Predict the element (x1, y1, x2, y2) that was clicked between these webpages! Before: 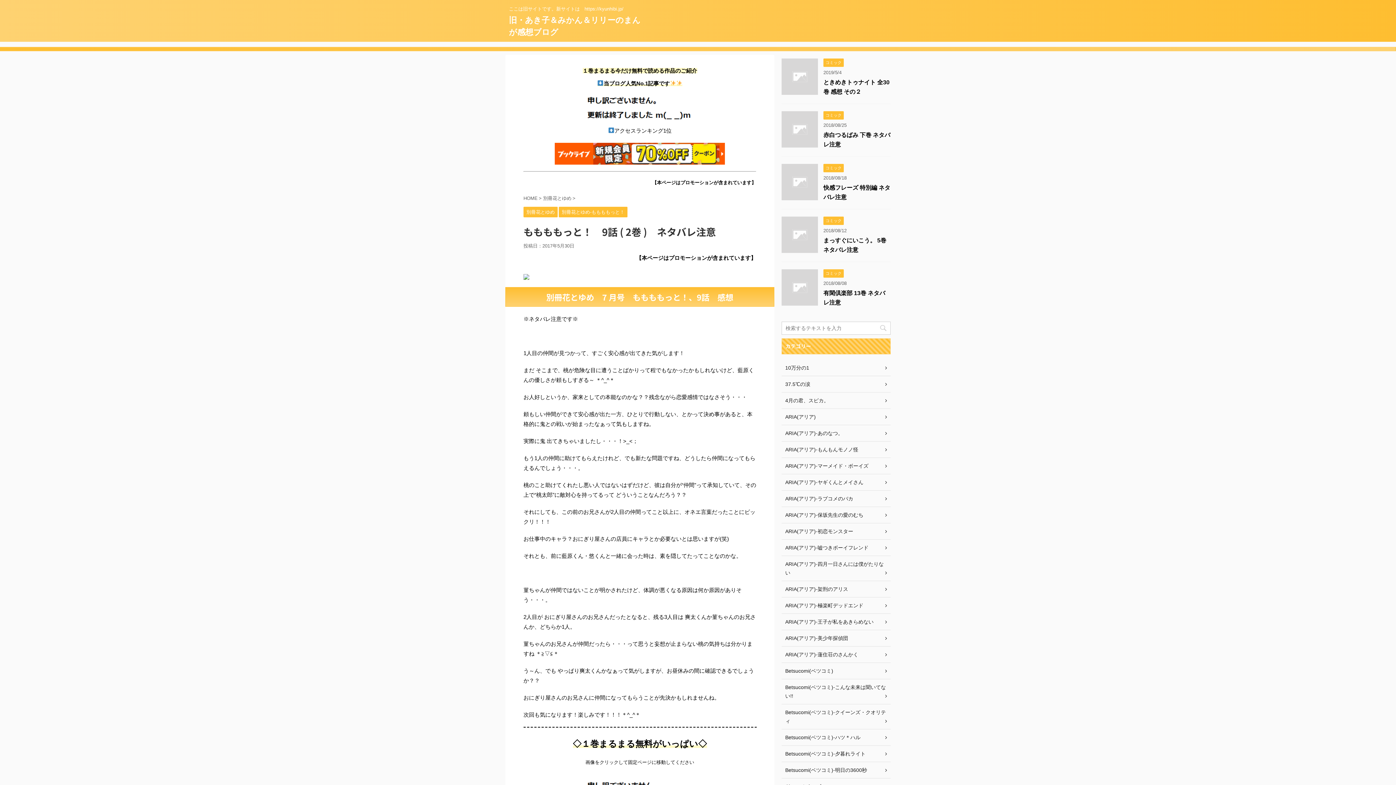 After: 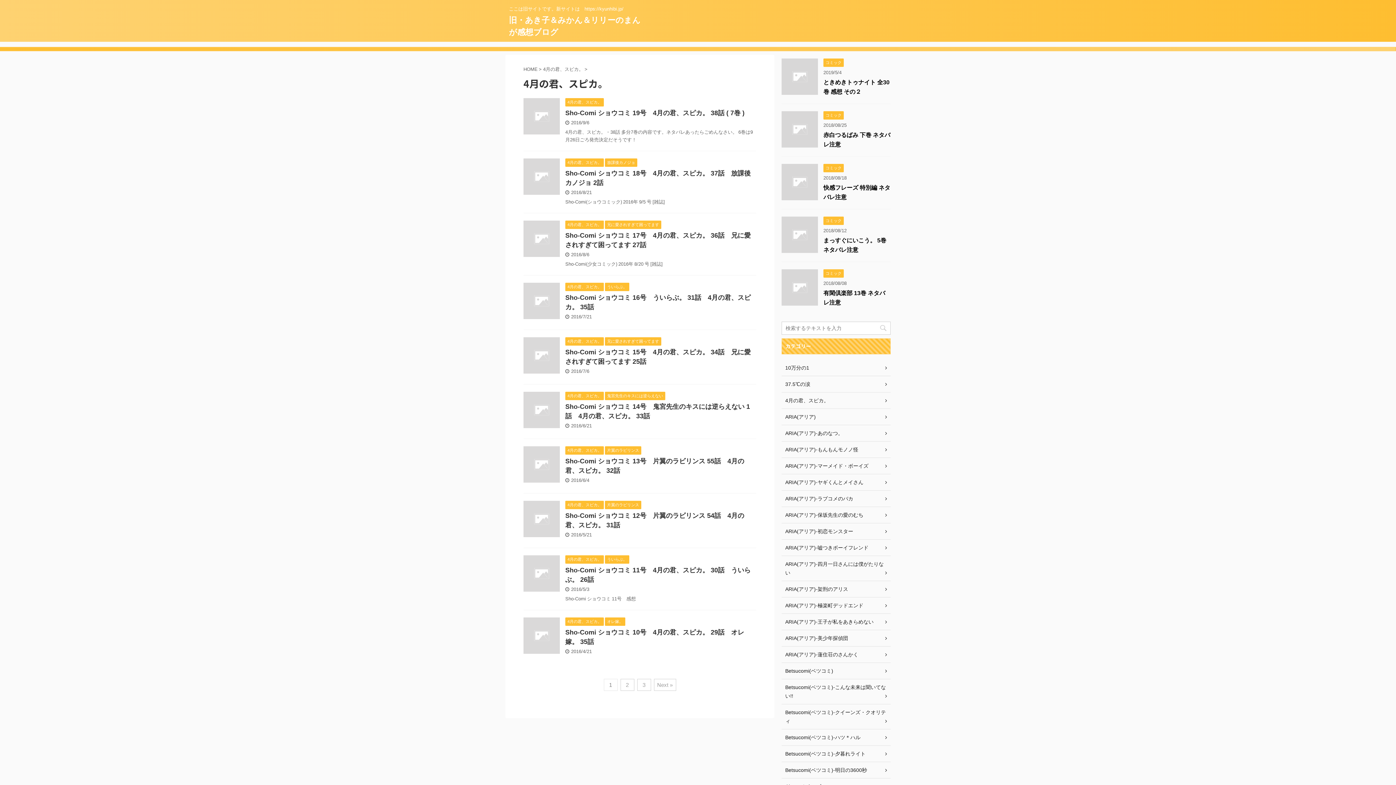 Action: bbox: (781, 392, 890, 409) label: 4月の君、スピカ。